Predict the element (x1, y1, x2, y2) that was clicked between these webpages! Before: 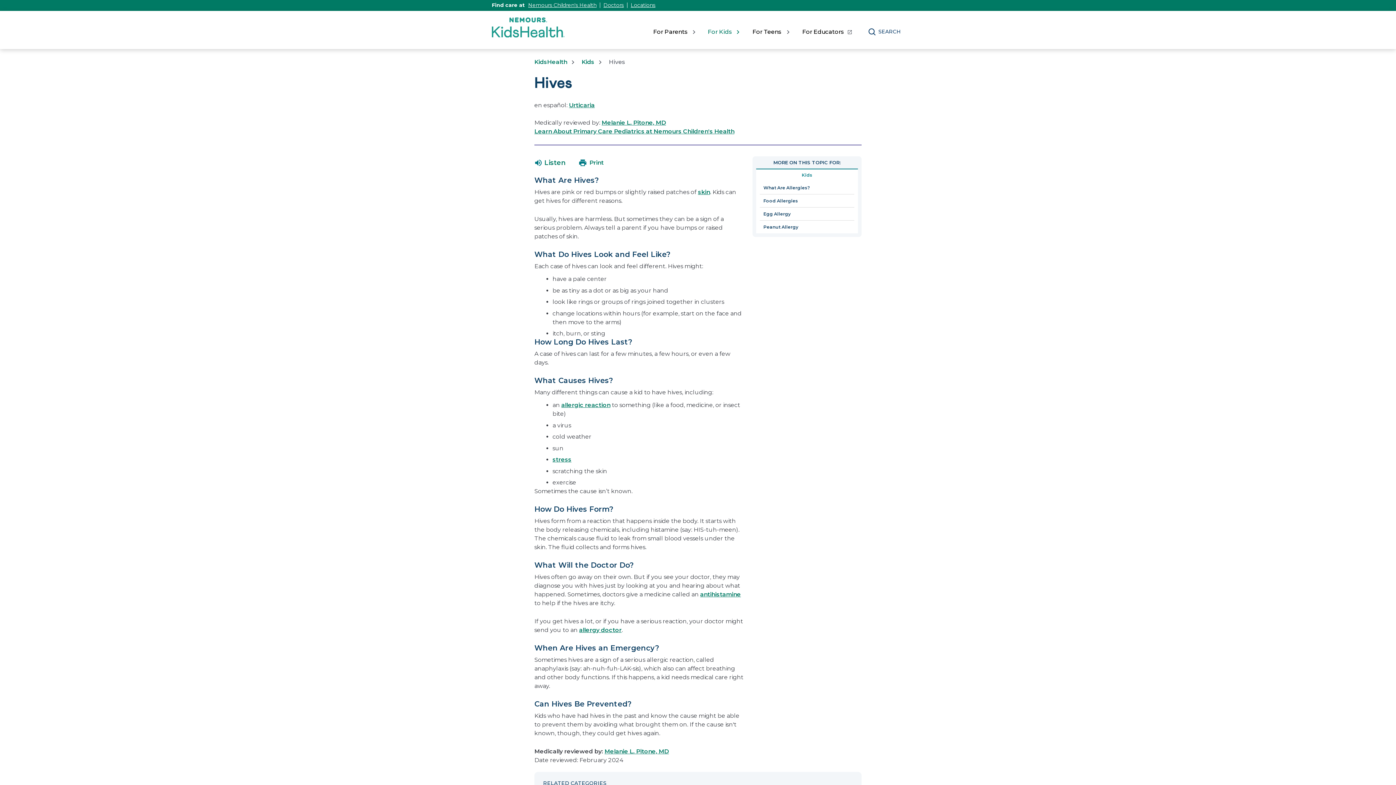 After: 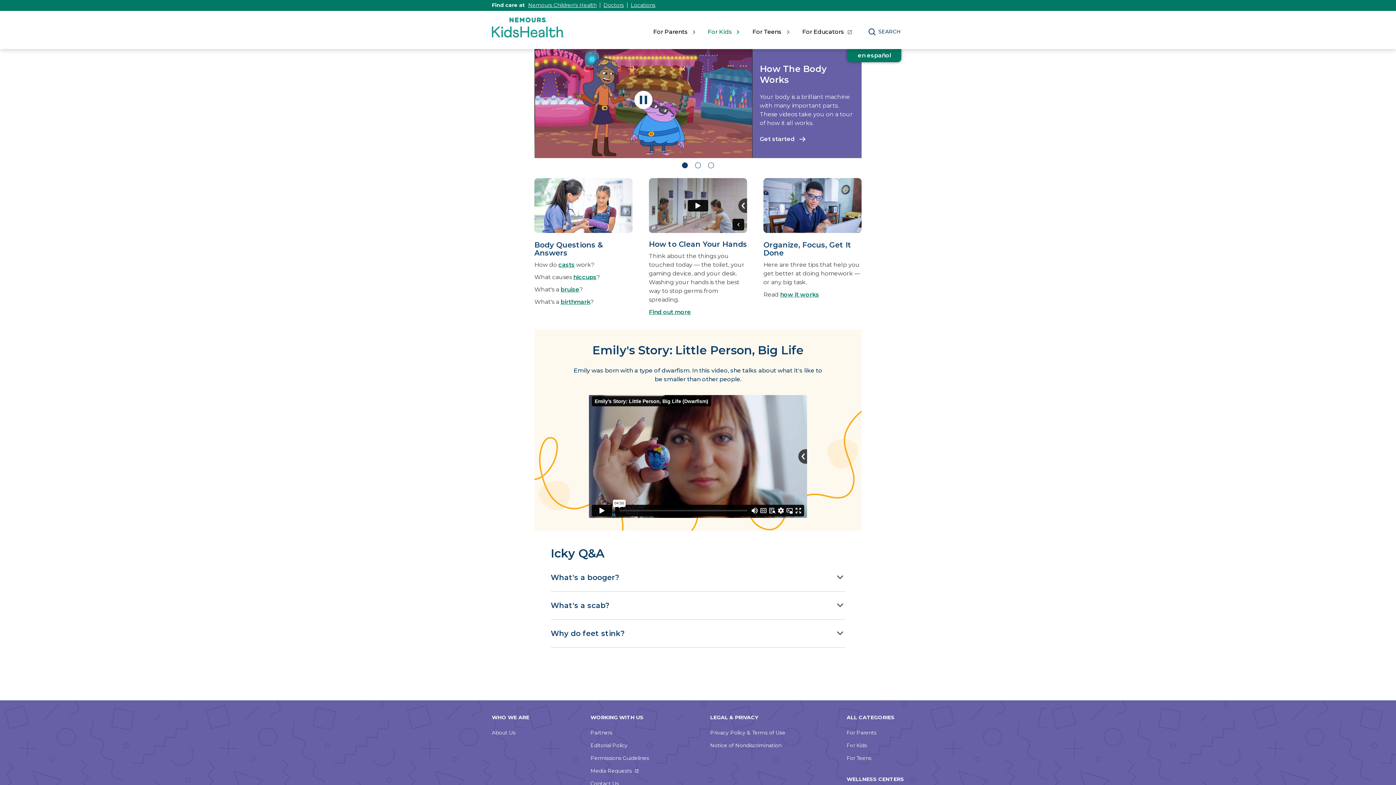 Action: bbox: (581, 58, 594, 65) label: Kids